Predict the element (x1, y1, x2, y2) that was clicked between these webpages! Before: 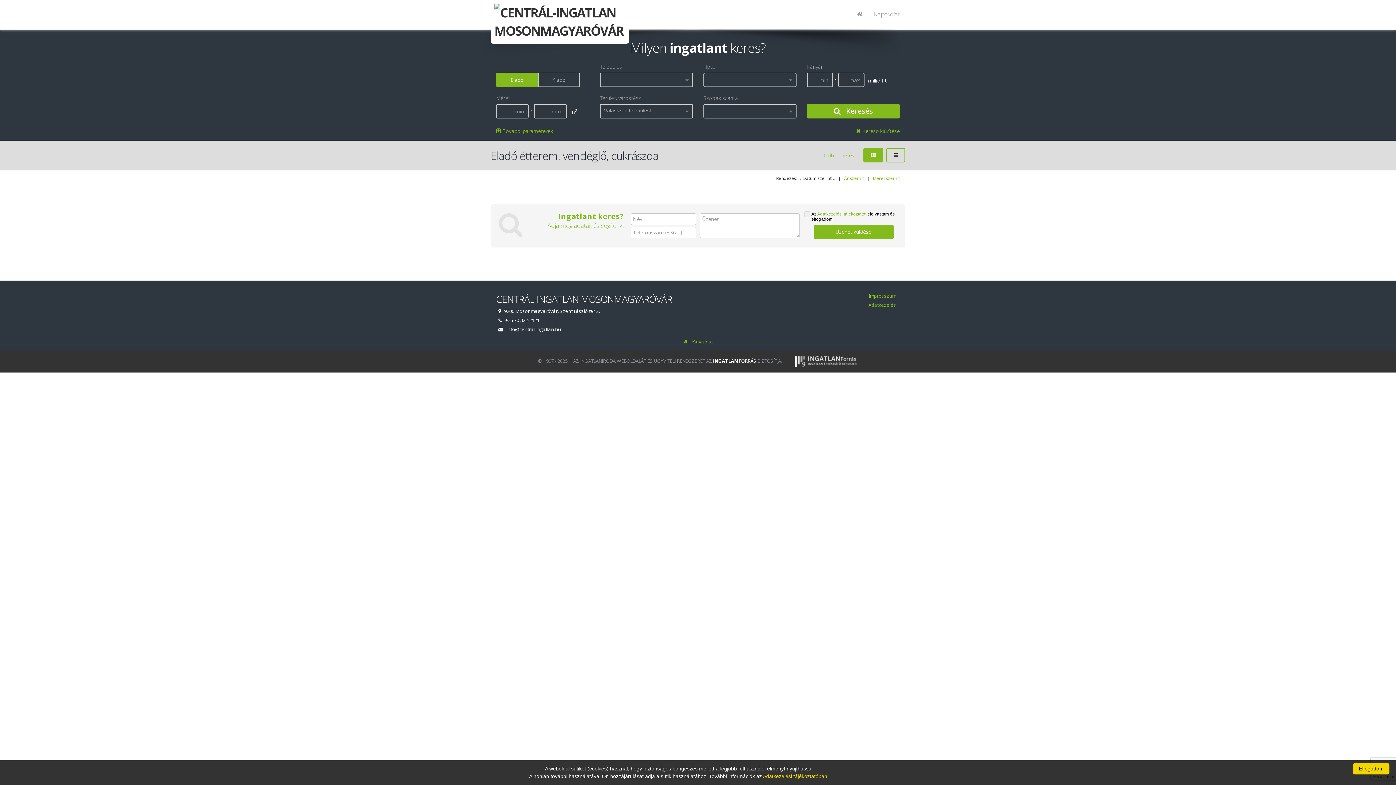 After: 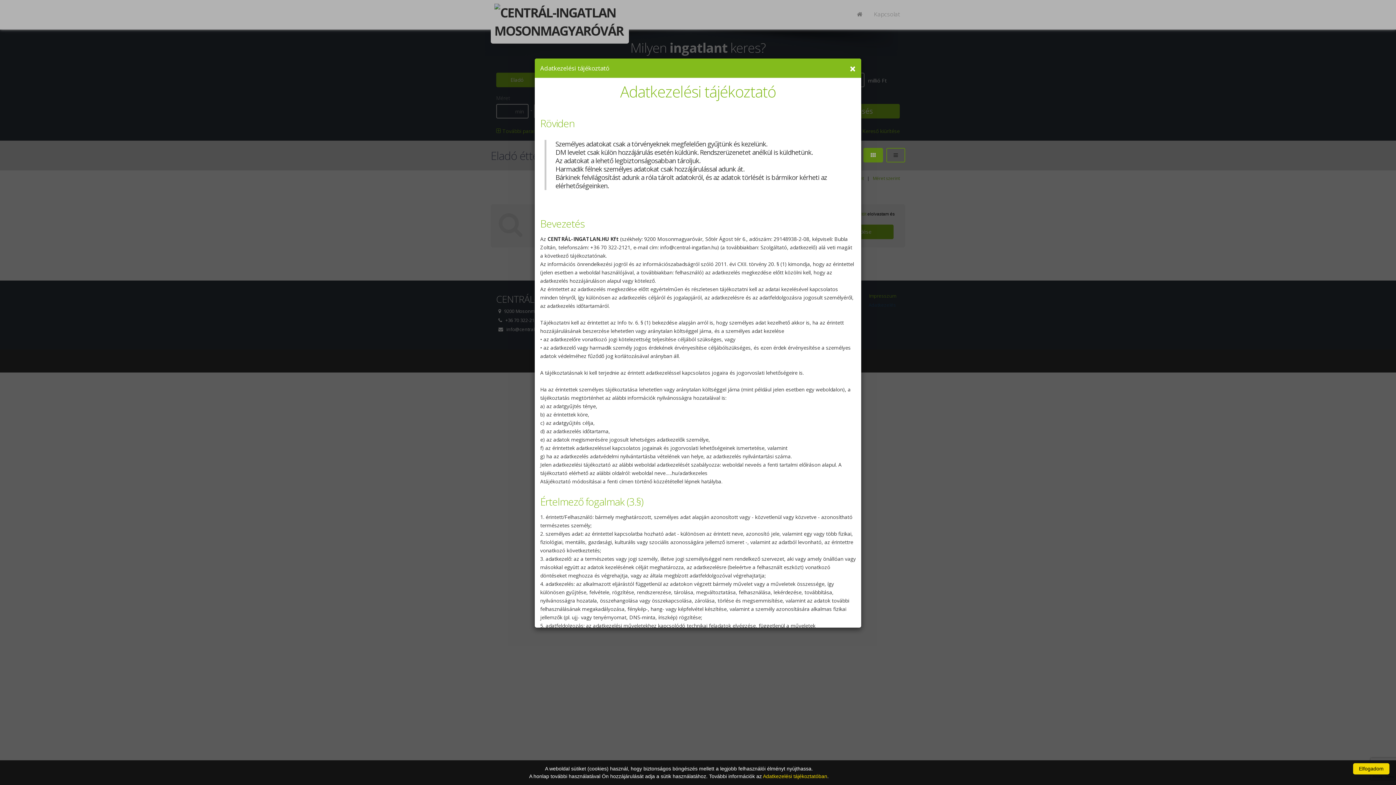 Action: label: Adatkezelés bbox: (868, 301, 896, 308)